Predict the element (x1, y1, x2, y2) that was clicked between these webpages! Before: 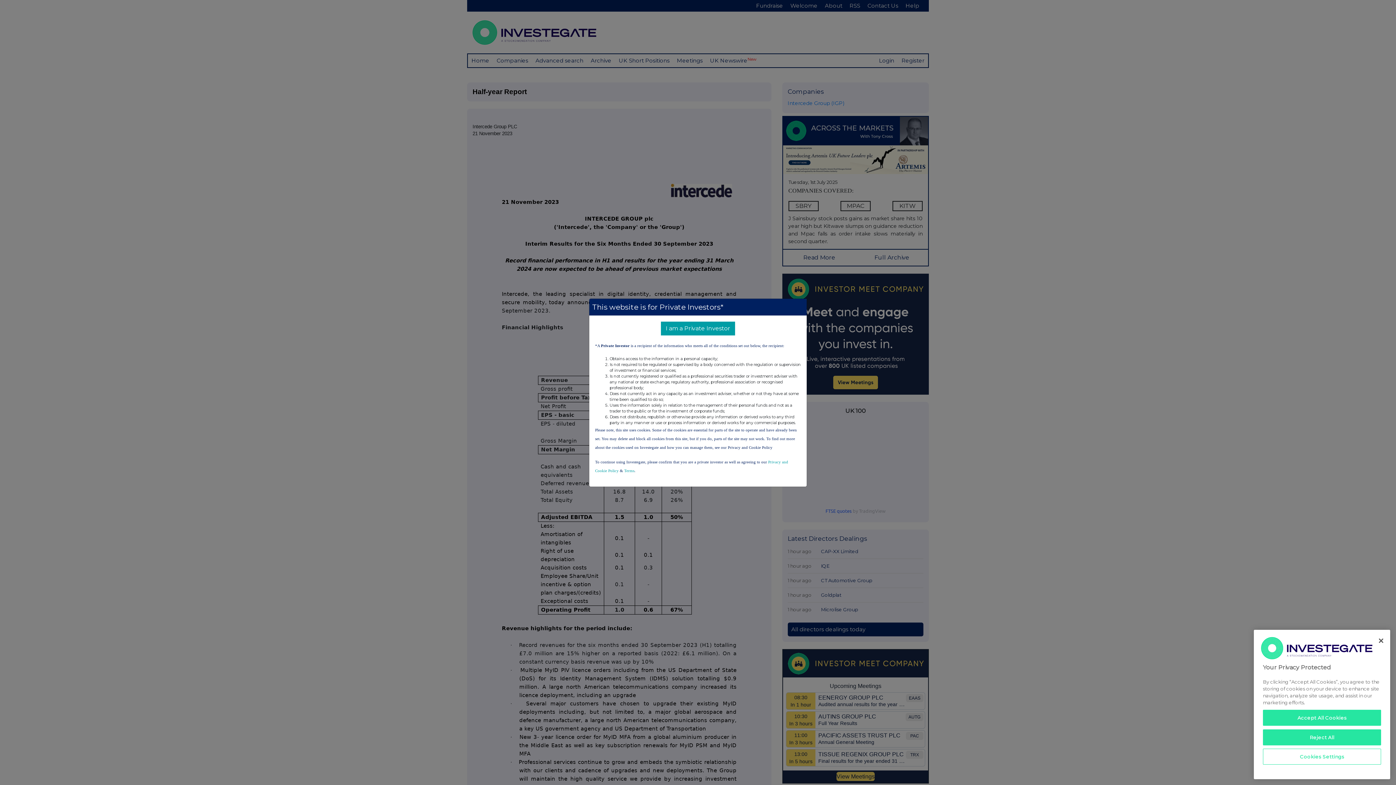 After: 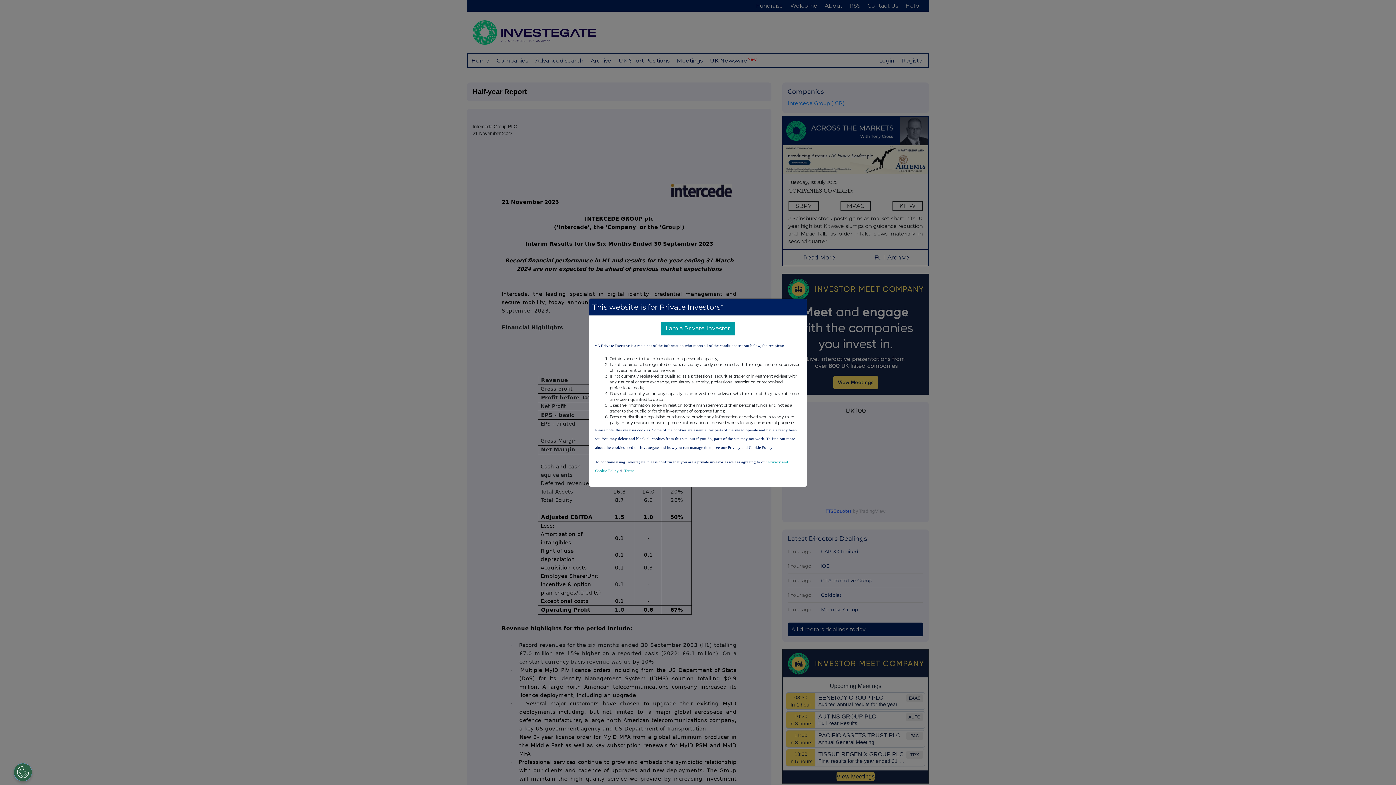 Action: bbox: (1263, 710, 1381, 726) label: Accept All Cookies